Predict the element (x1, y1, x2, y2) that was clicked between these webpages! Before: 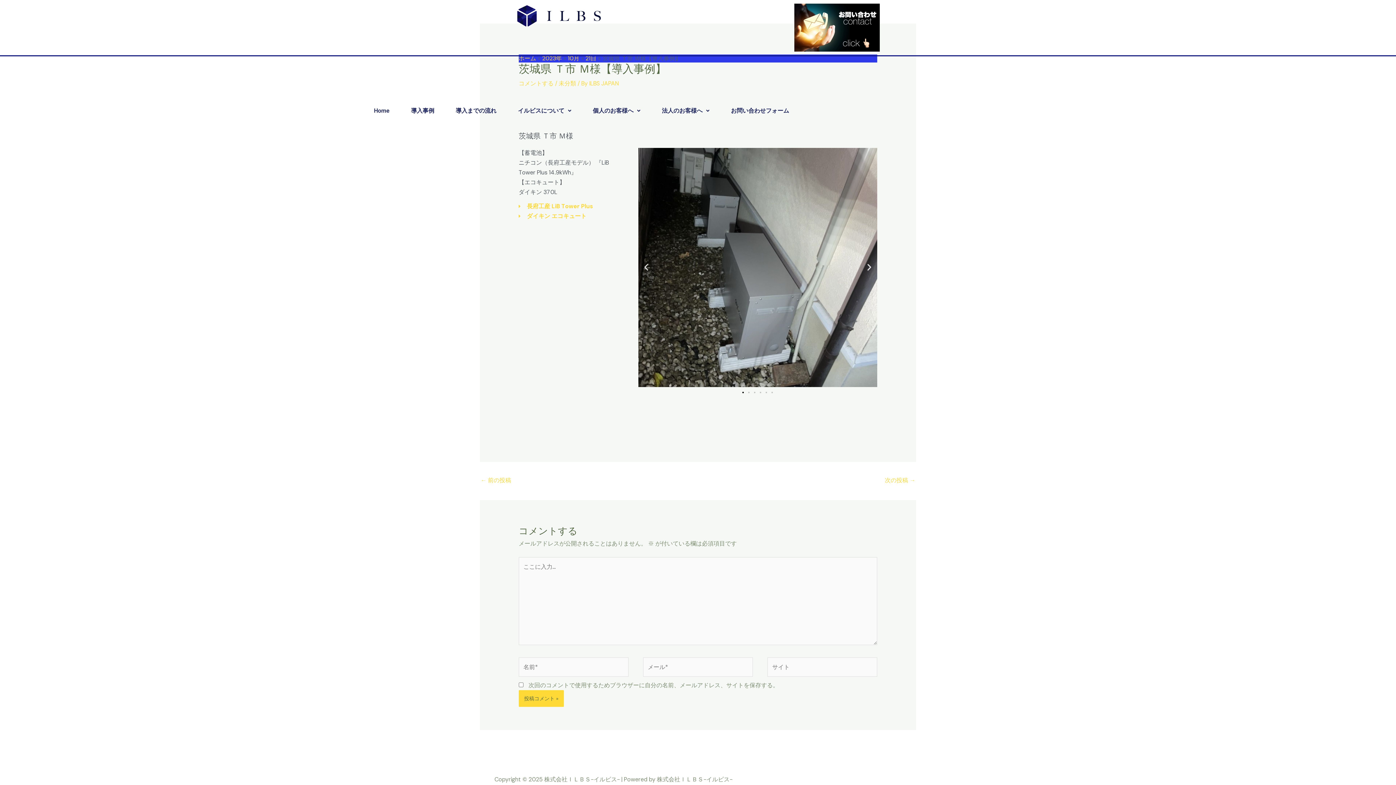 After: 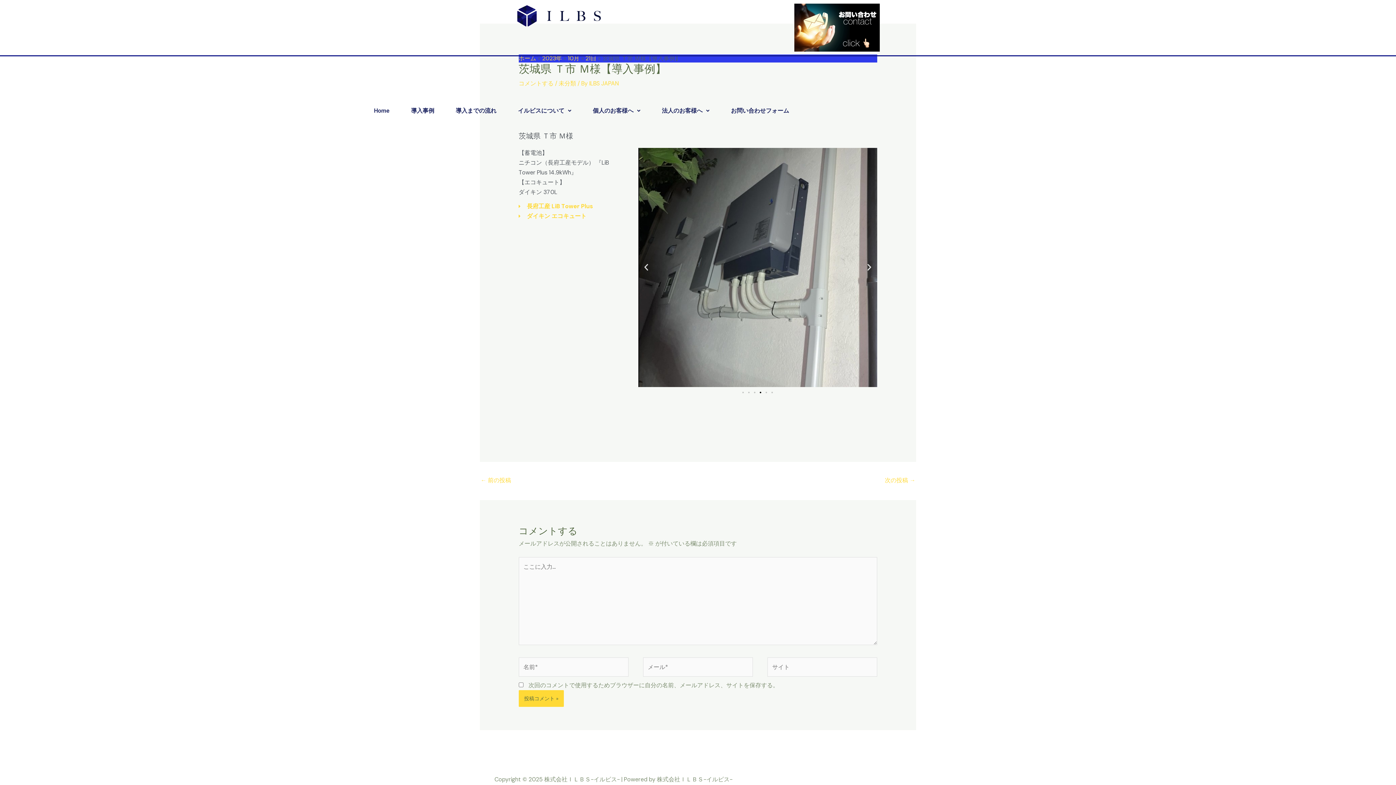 Action: bbox: (760, 392, 761, 393) label: Go to slide 4